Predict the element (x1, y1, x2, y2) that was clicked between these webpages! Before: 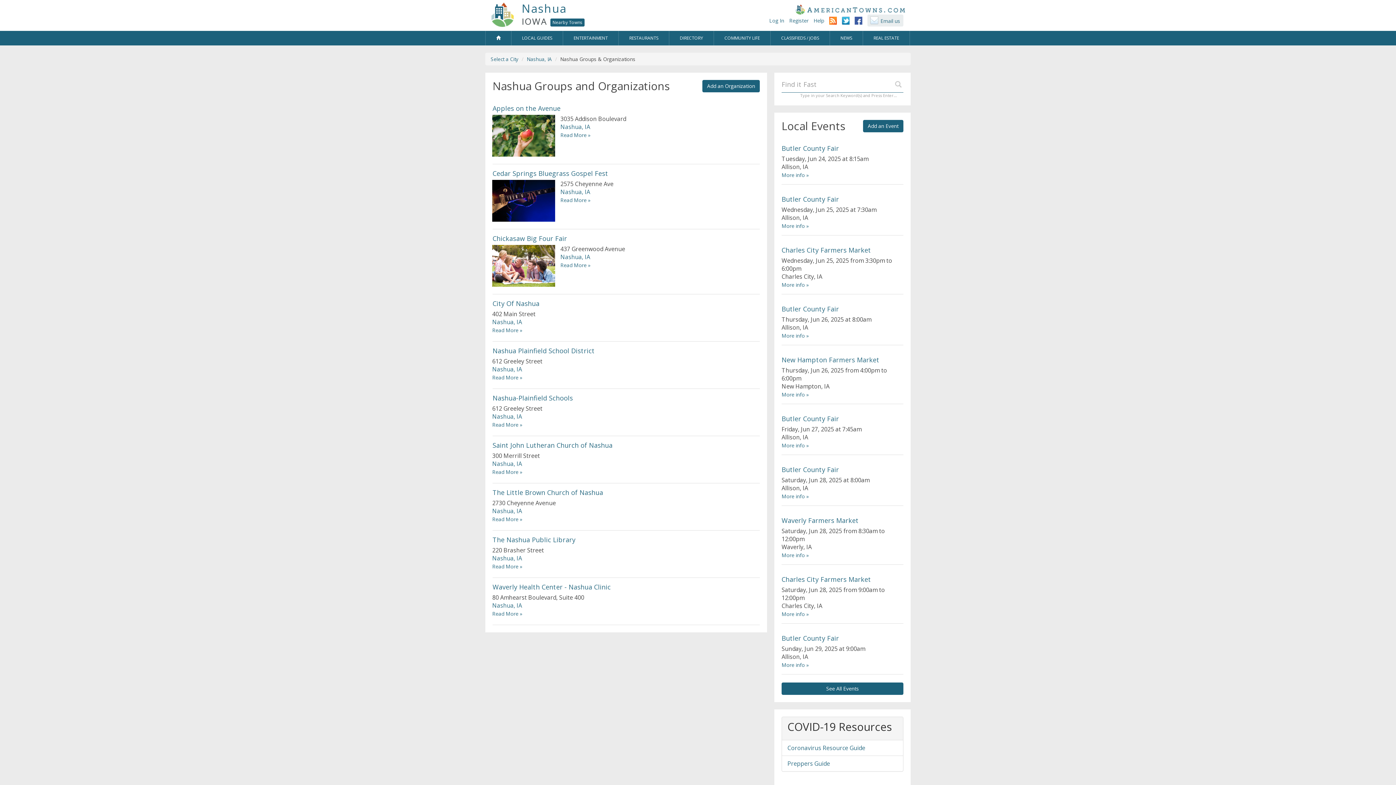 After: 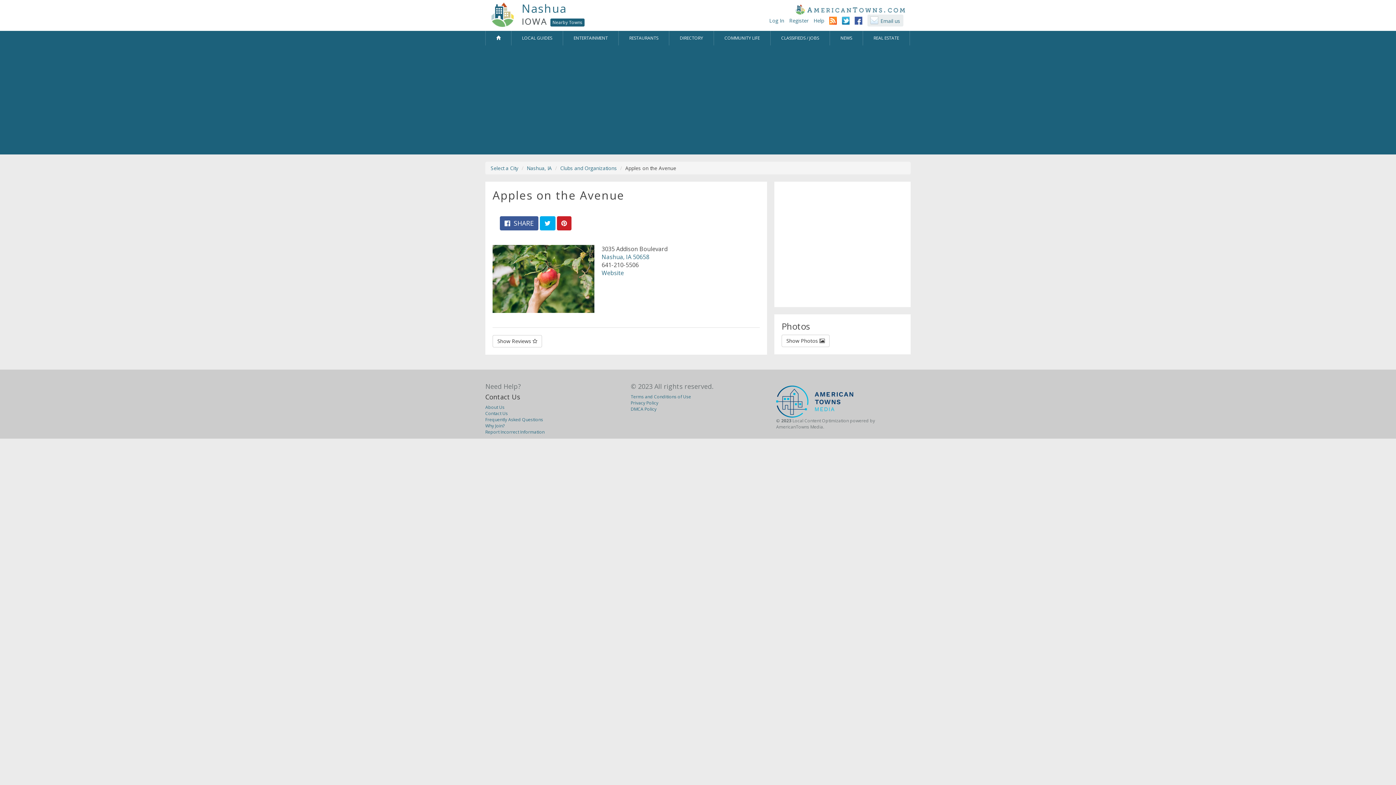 Action: label: Apples on the Avenue bbox: (492, 104, 560, 112)